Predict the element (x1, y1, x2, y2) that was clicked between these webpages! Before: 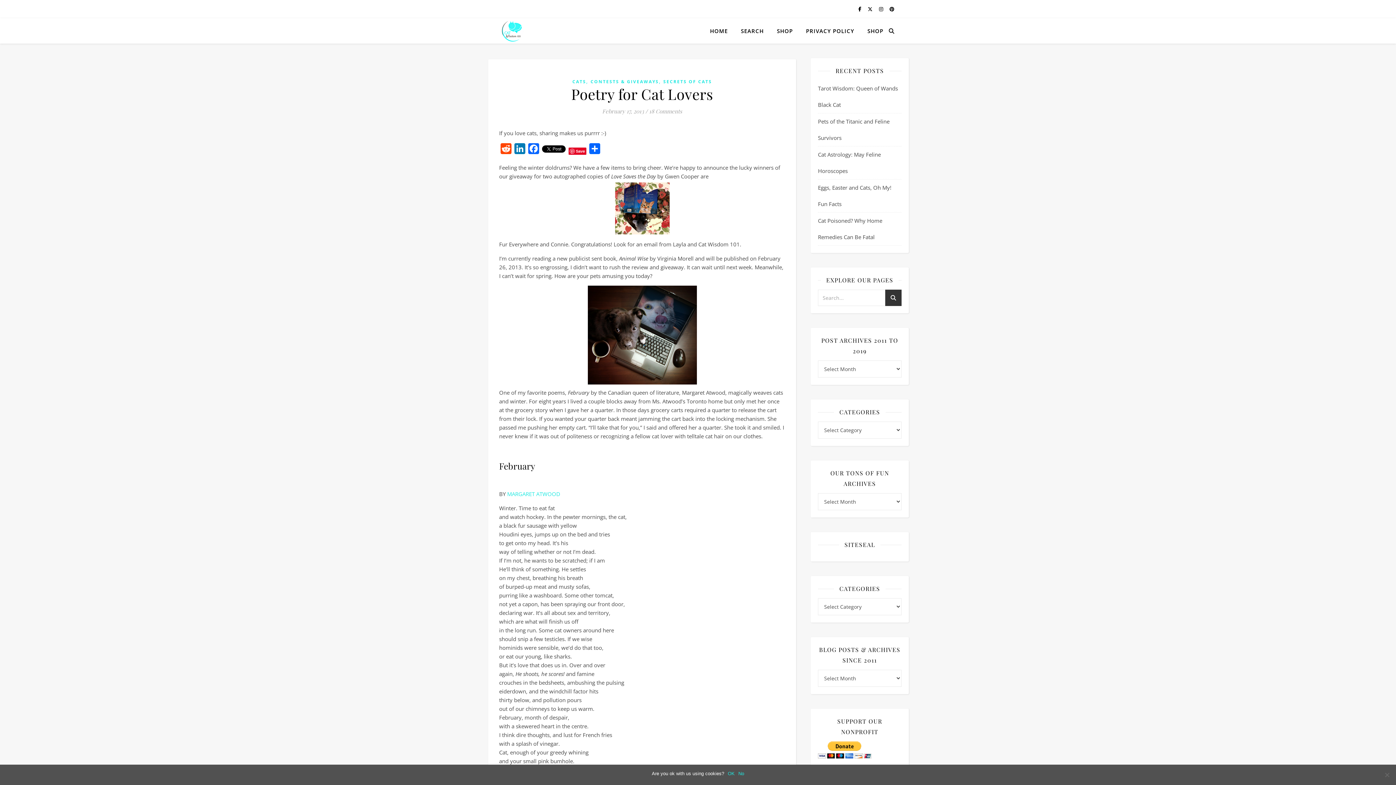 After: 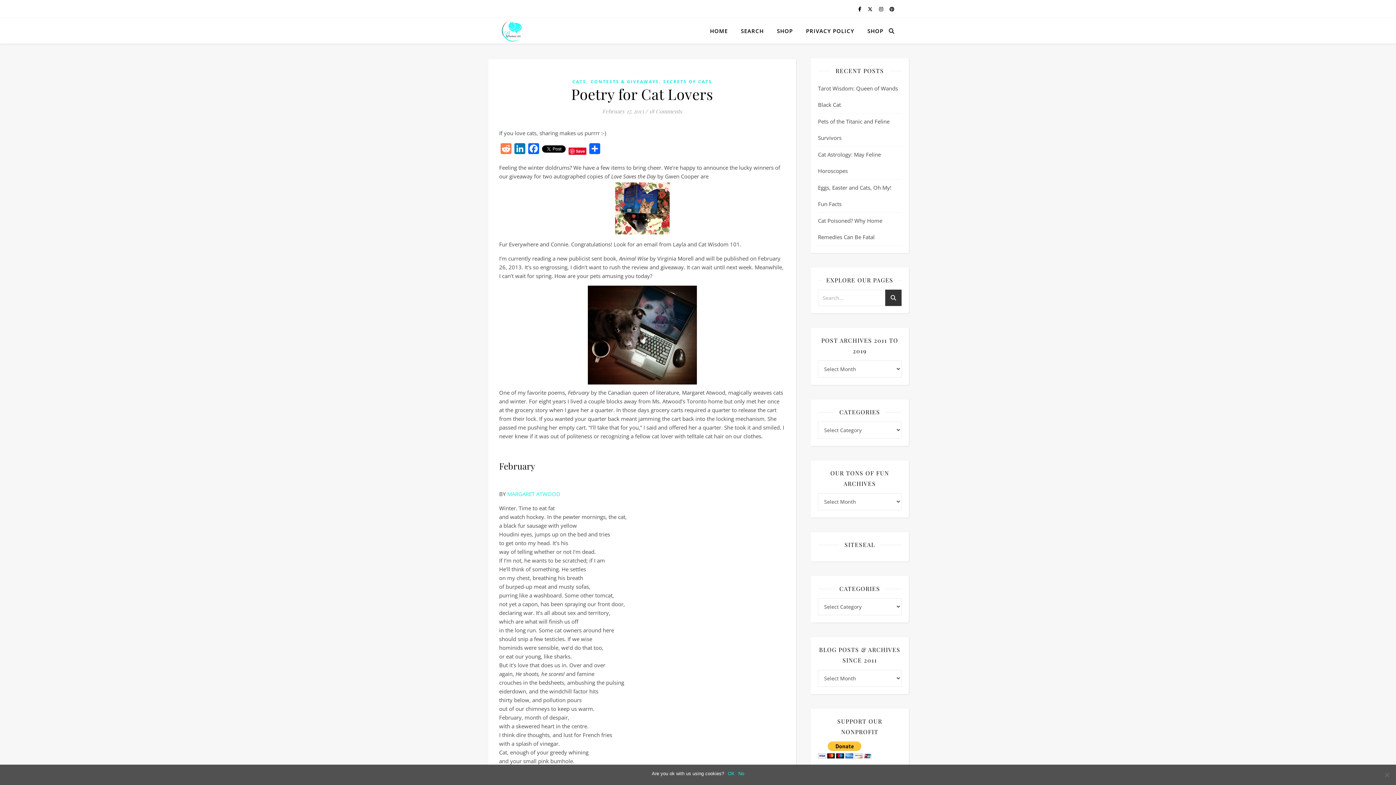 Action: label: Reddit bbox: (499, 143, 513, 157)